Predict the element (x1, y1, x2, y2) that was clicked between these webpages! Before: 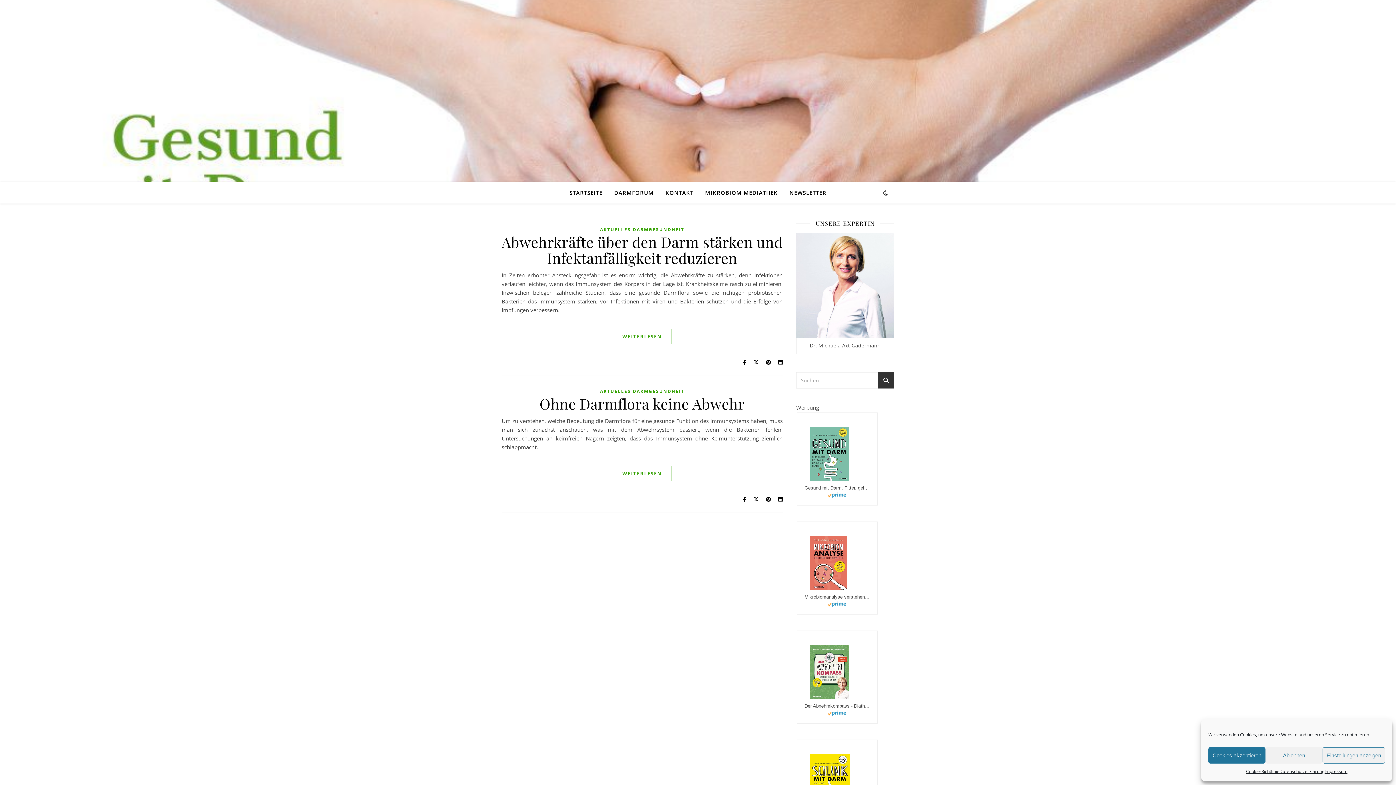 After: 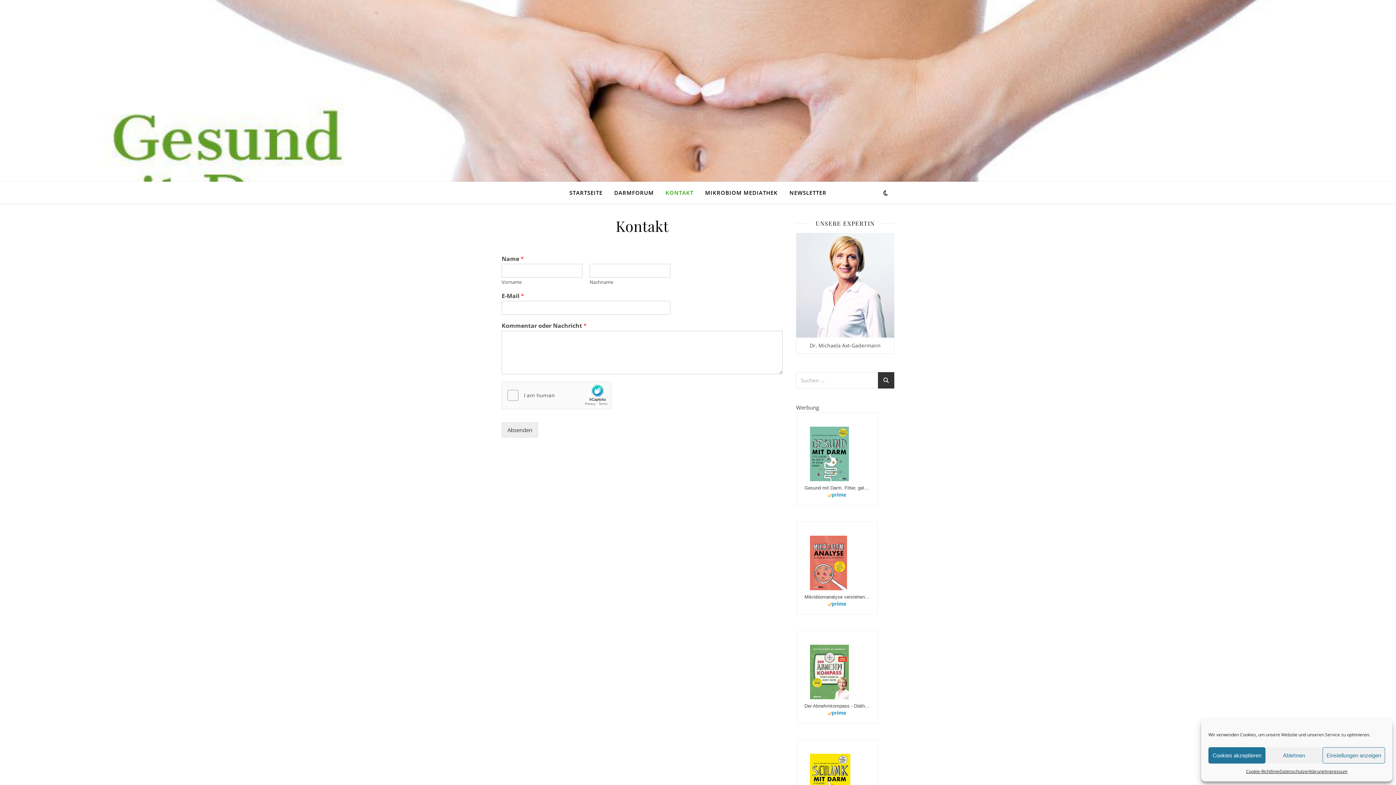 Action: label: KONTAKT bbox: (659, 181, 699, 203)